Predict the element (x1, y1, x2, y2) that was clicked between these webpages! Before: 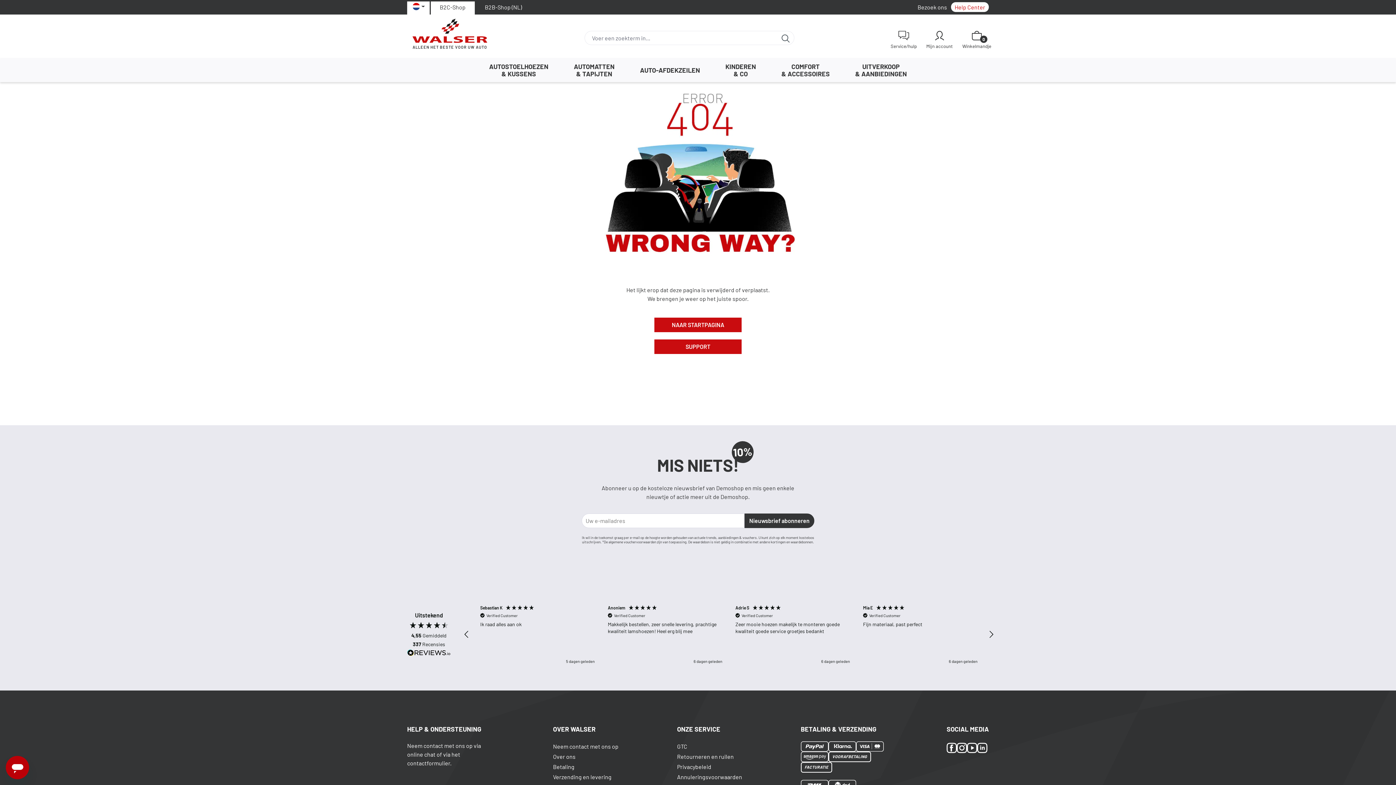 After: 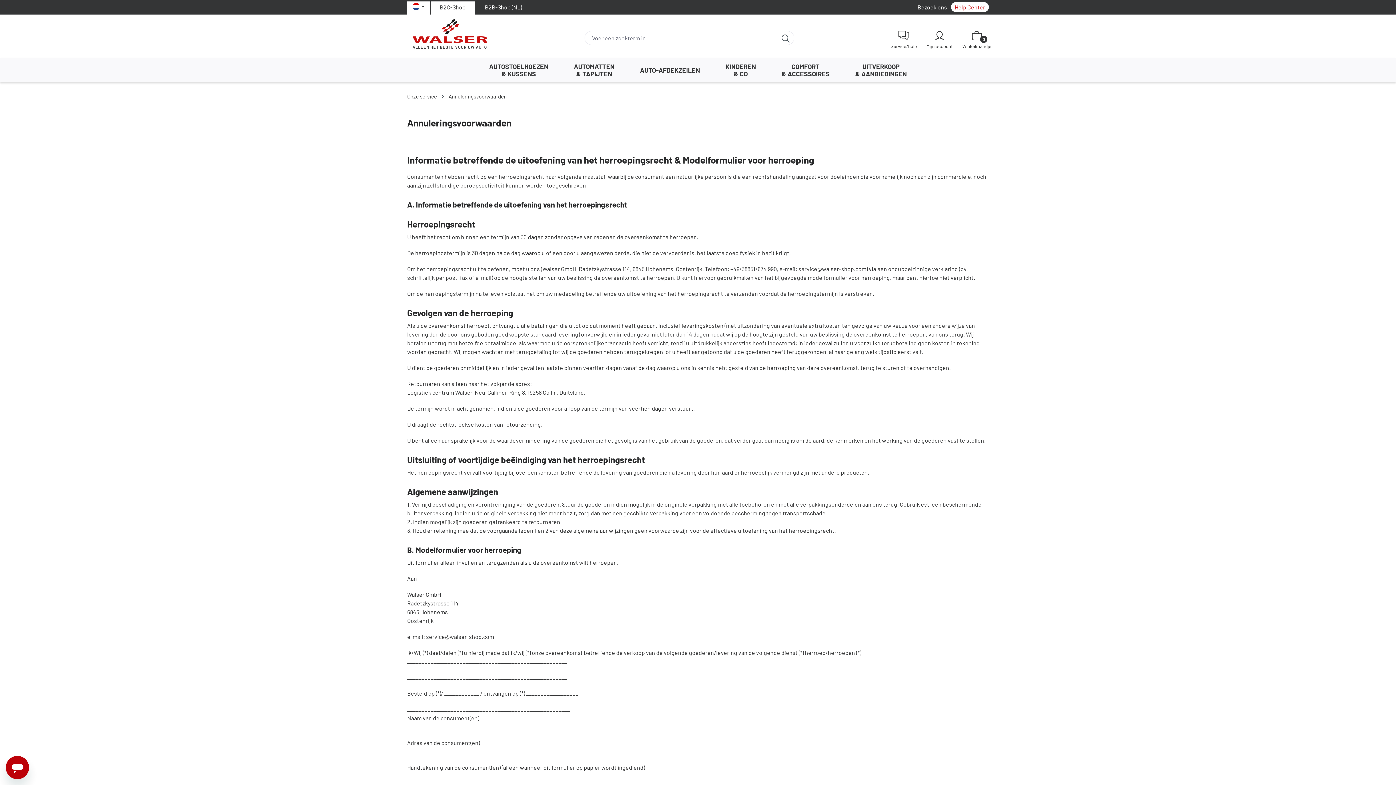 Action: label: Annuleringsvoorwaarden bbox: (677, 773, 742, 780)